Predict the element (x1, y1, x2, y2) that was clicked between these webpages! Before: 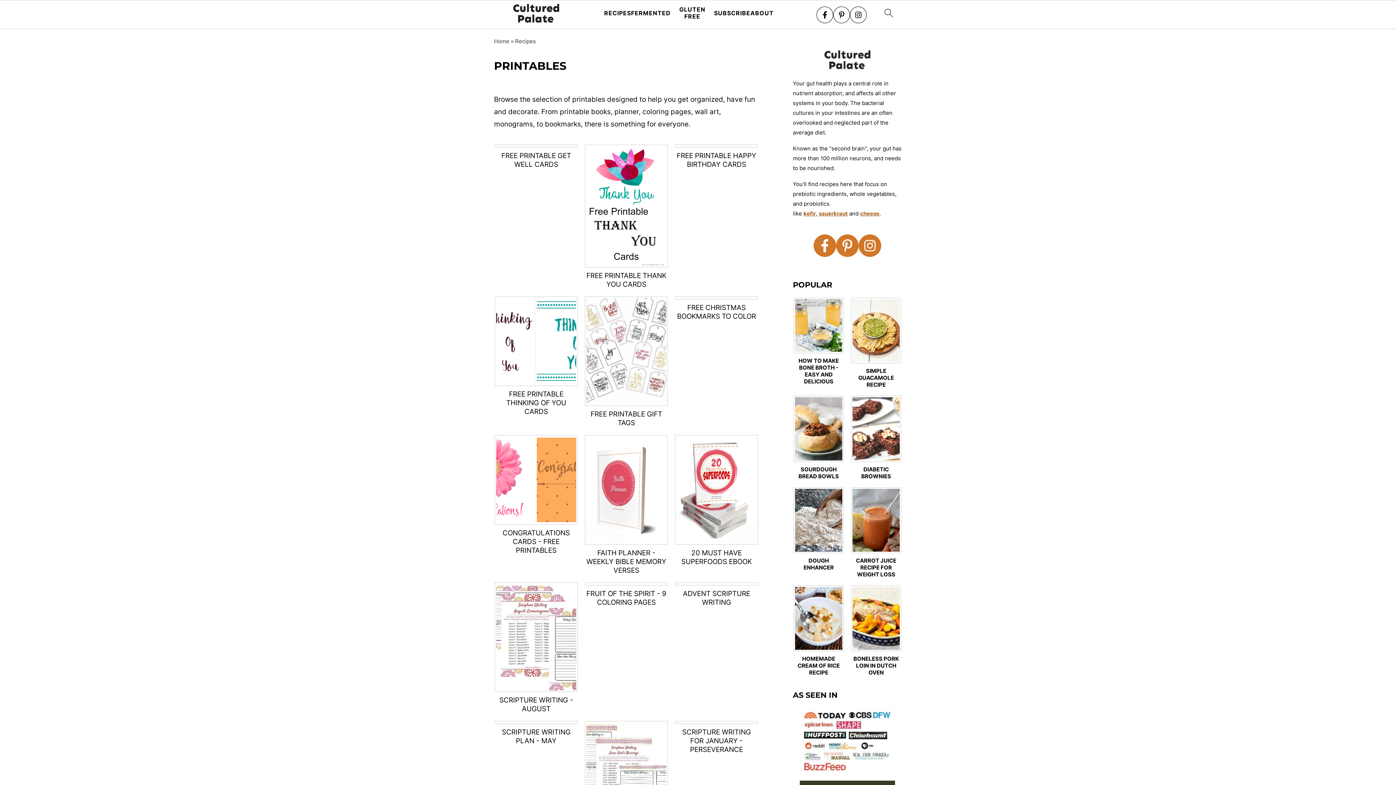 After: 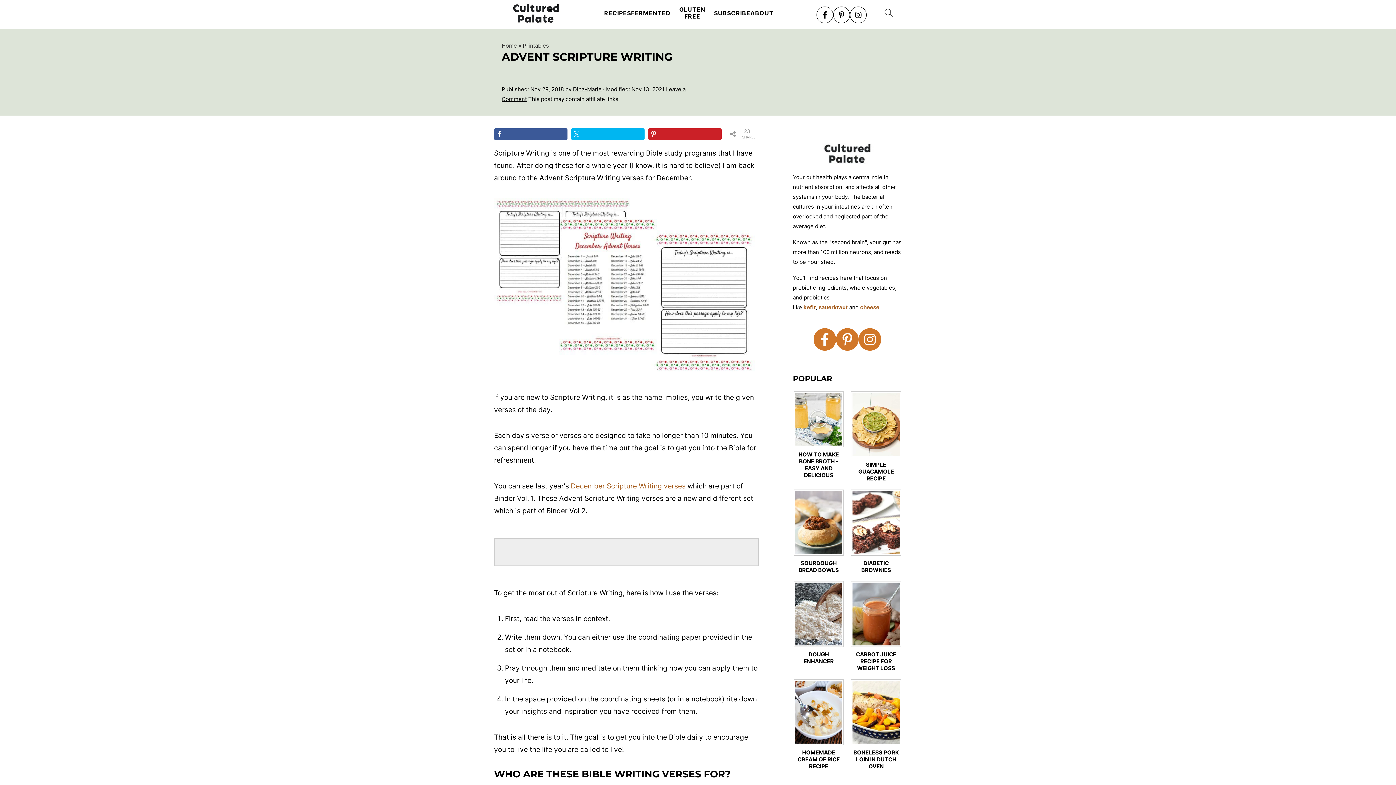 Action: bbox: (675, 583, 757, 607) label: ADVENT SCRIPTURE WRITING